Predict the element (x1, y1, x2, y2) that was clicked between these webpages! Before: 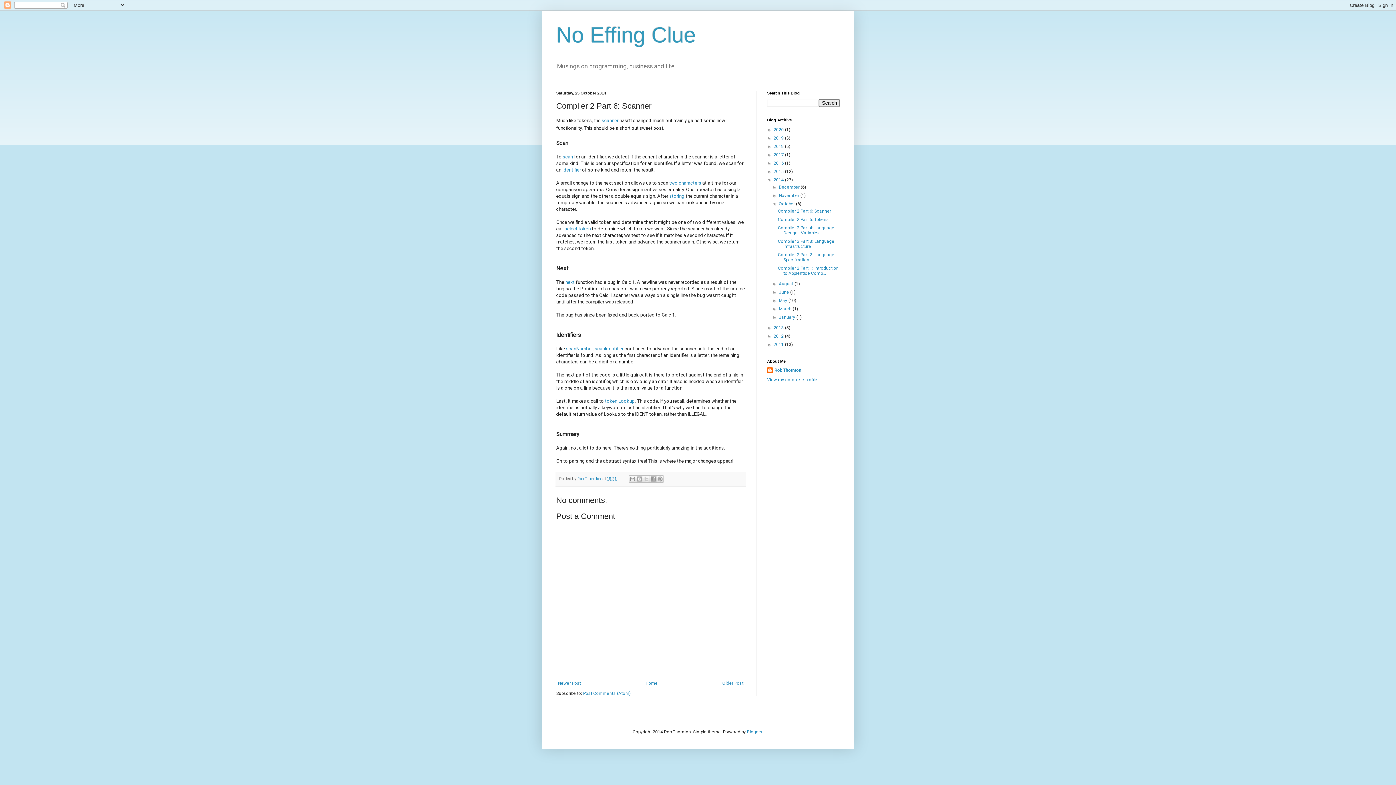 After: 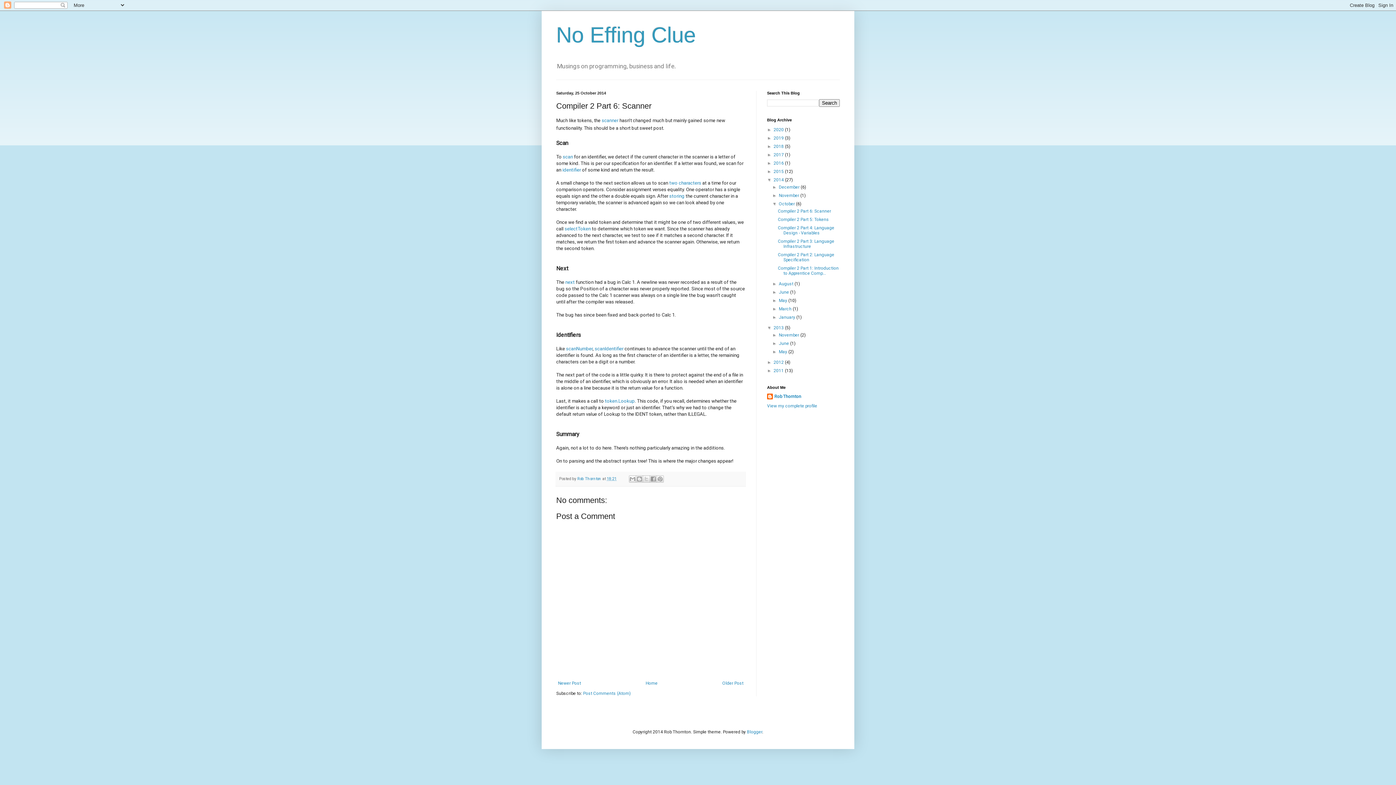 Action: label: ►   bbox: (767, 325, 773, 330)